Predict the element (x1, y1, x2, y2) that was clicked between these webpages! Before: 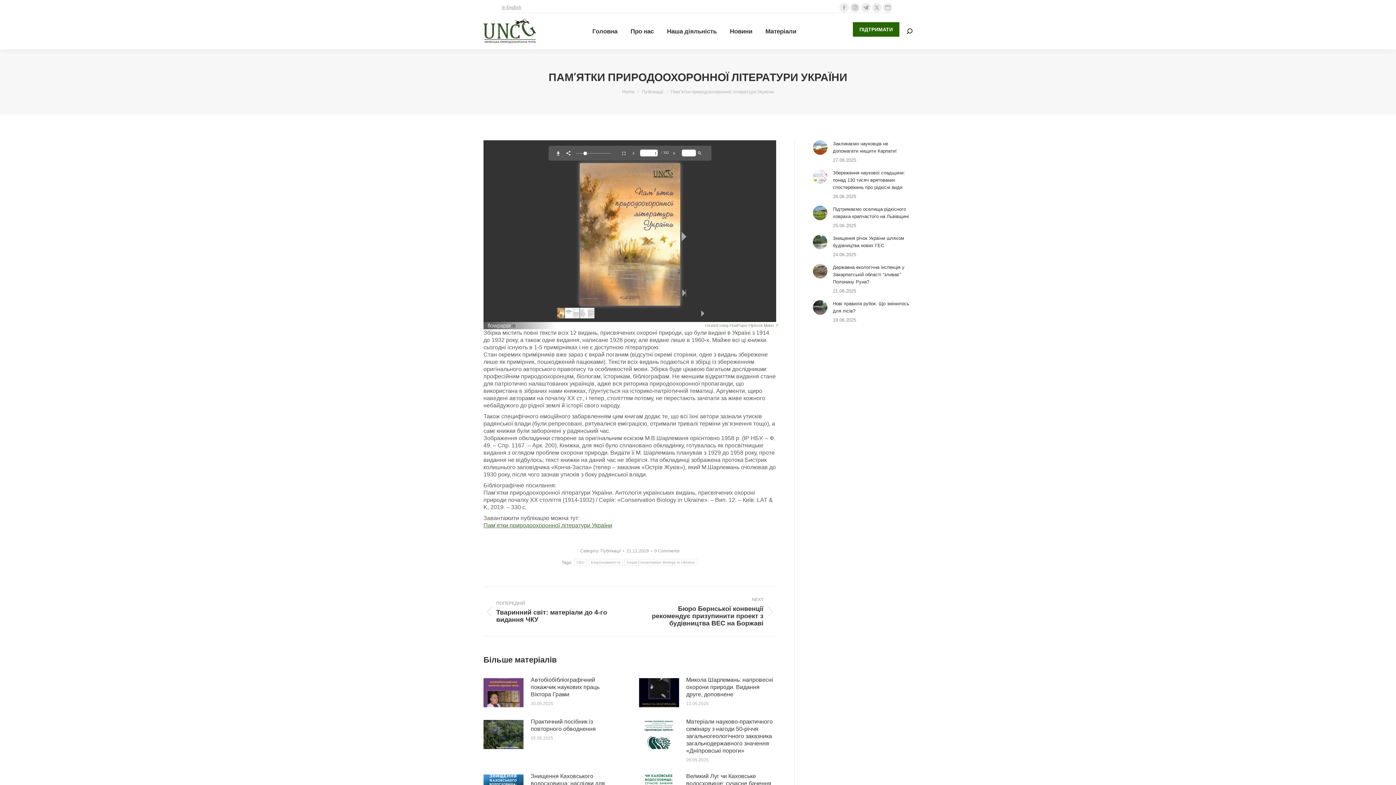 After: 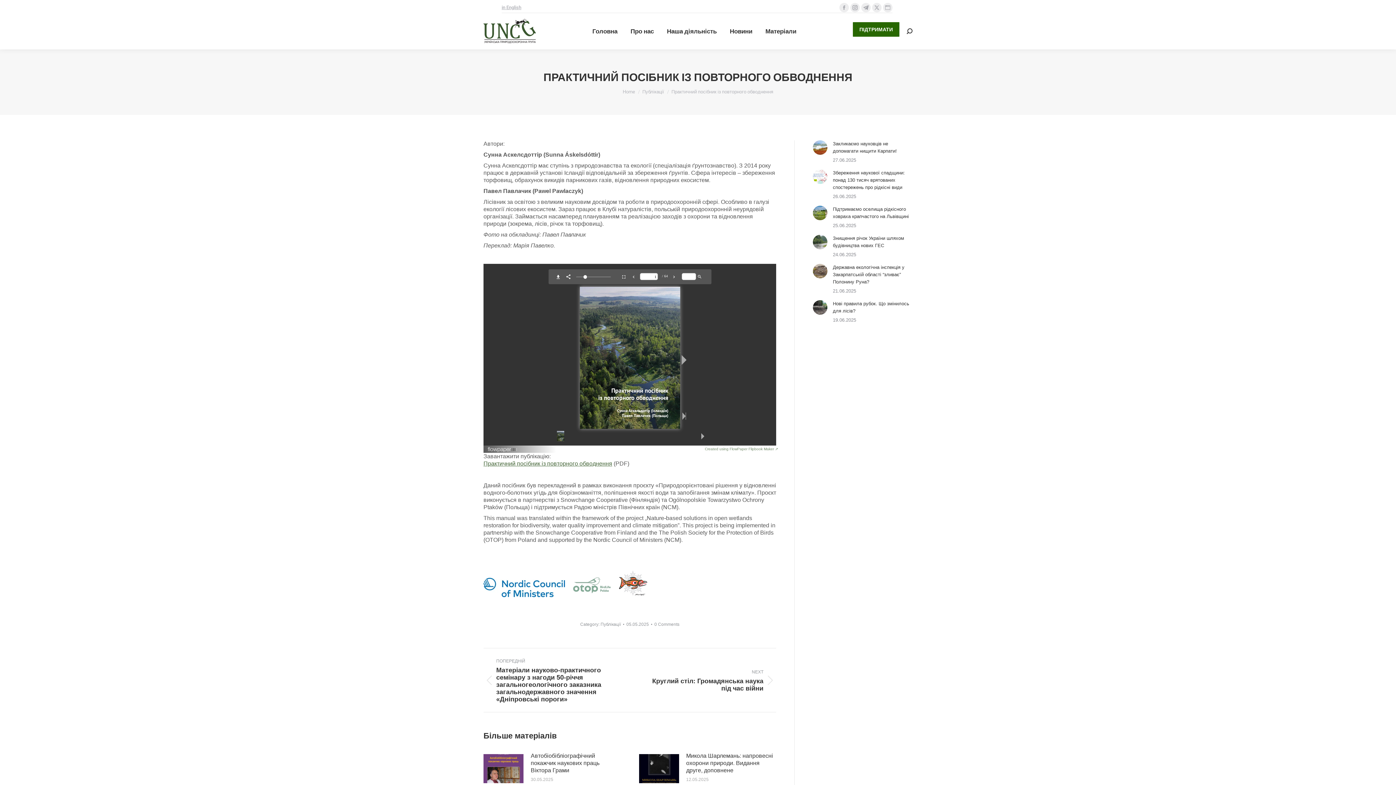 Action: label: Post image bbox: (483, 720, 523, 749)